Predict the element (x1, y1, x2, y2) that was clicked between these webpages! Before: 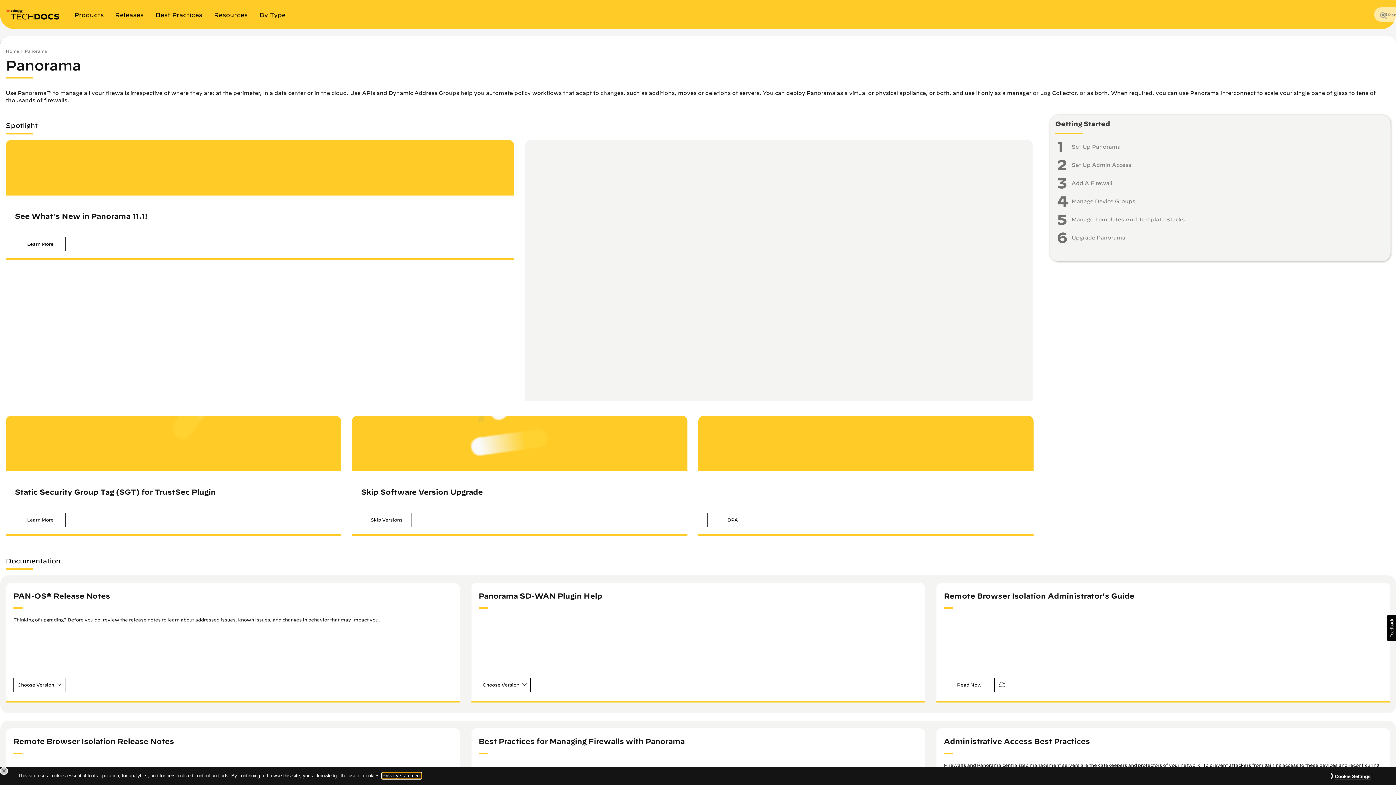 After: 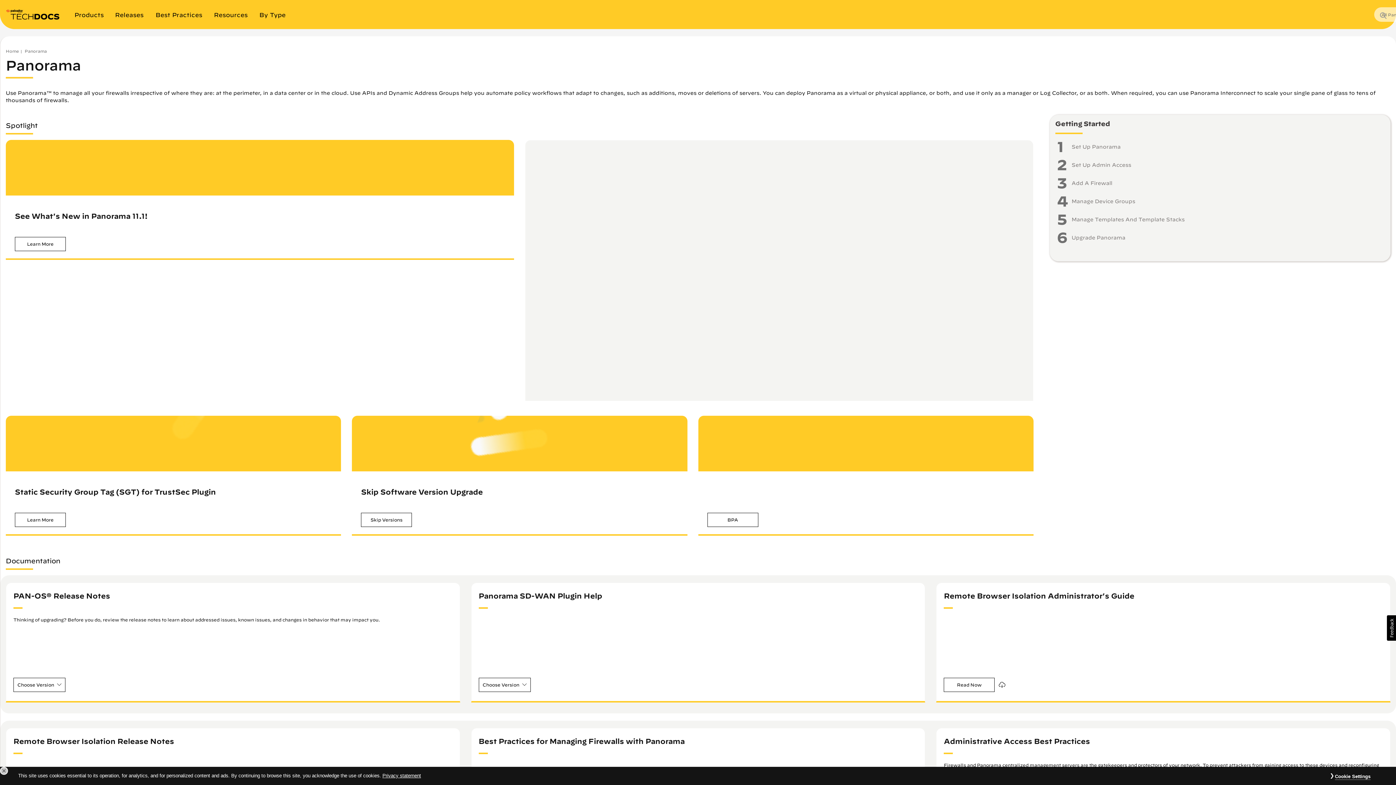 Action: label: Usabilla Feedback Button bbox: (1387, 615, 1396, 641)